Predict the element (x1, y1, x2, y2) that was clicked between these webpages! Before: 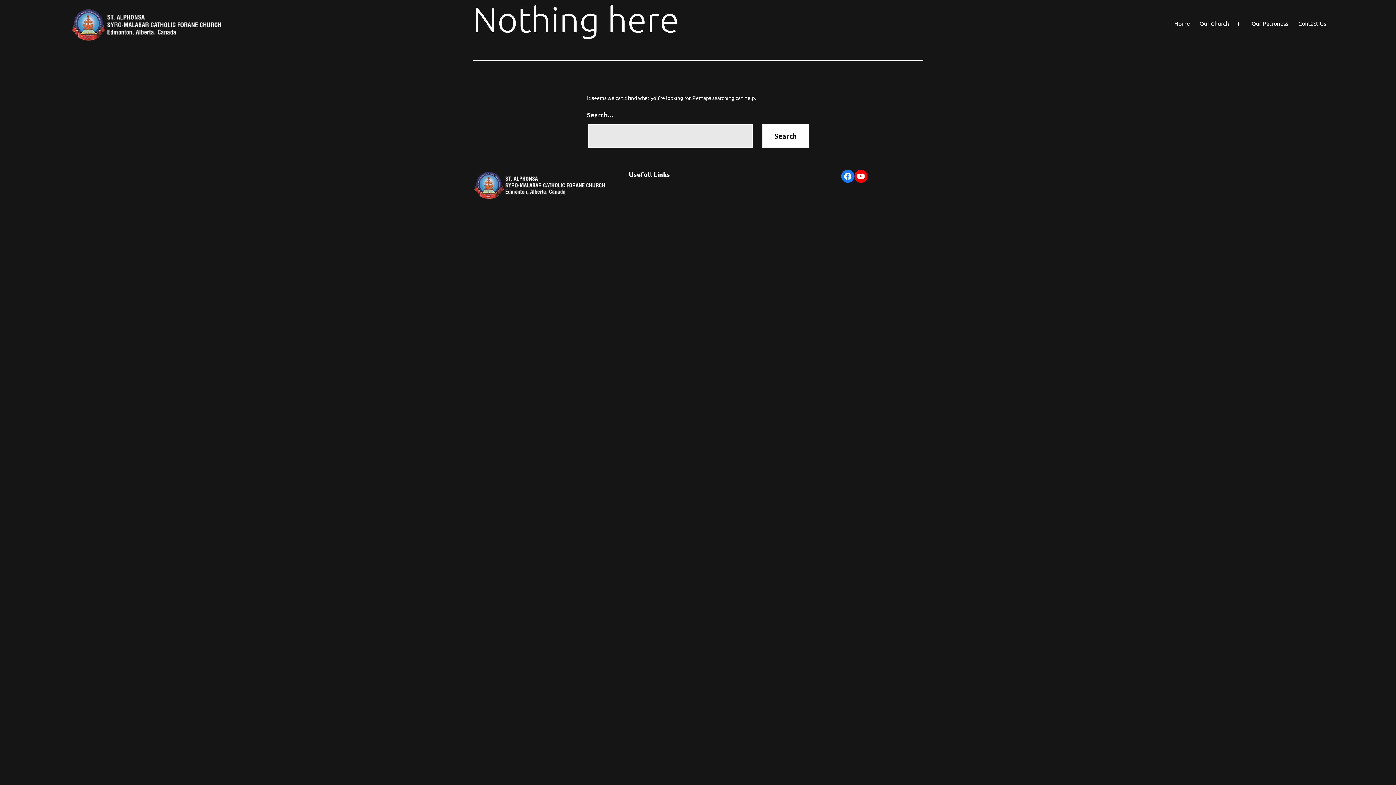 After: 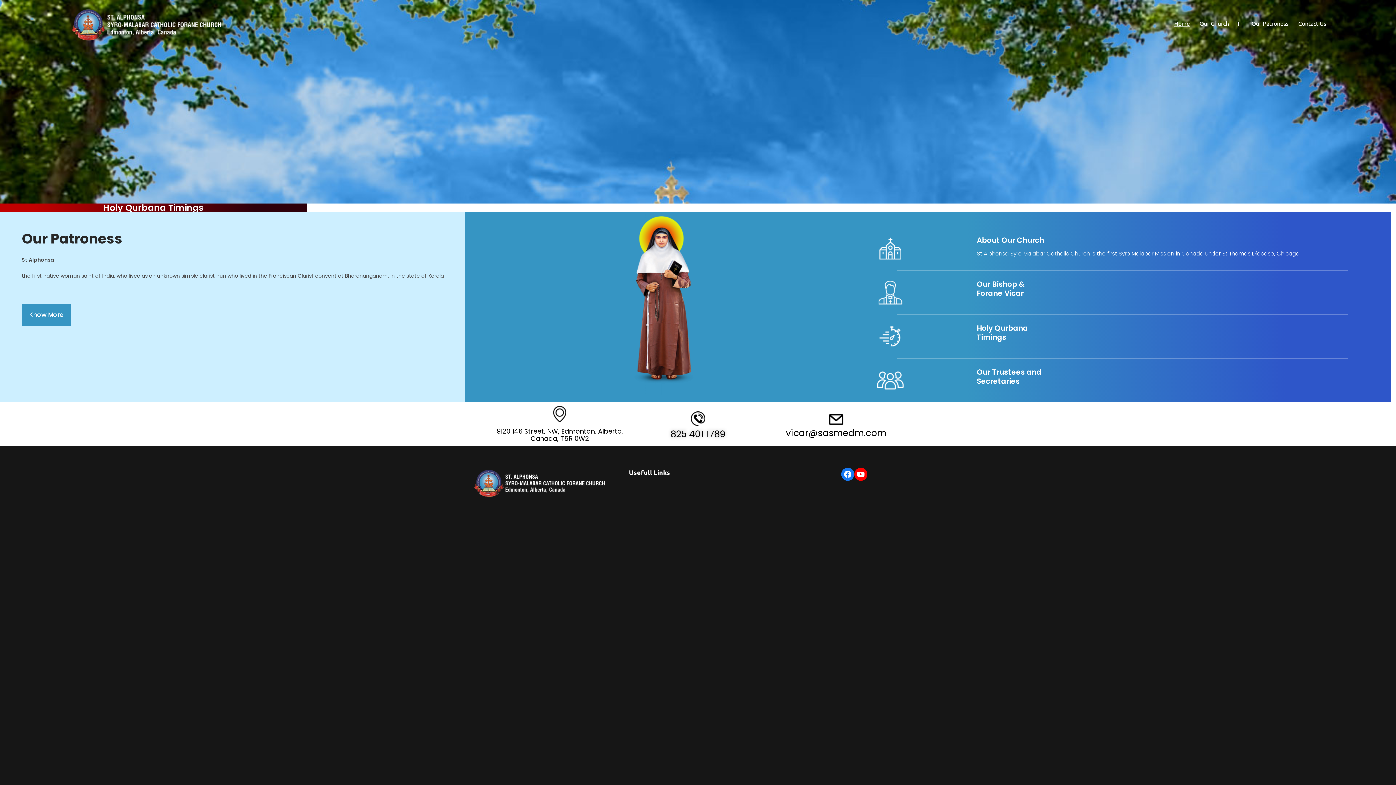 Action: bbox: (69, 19, 227, 28)